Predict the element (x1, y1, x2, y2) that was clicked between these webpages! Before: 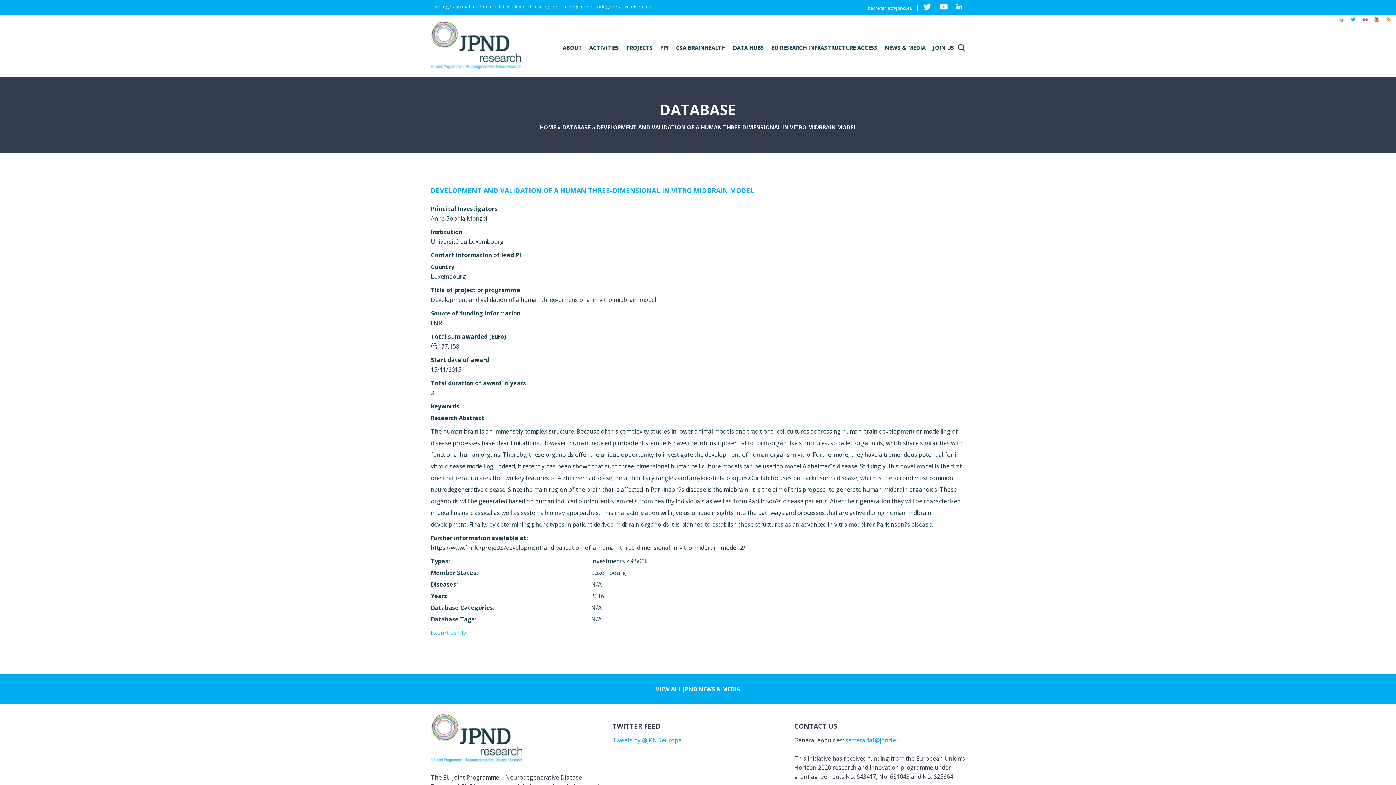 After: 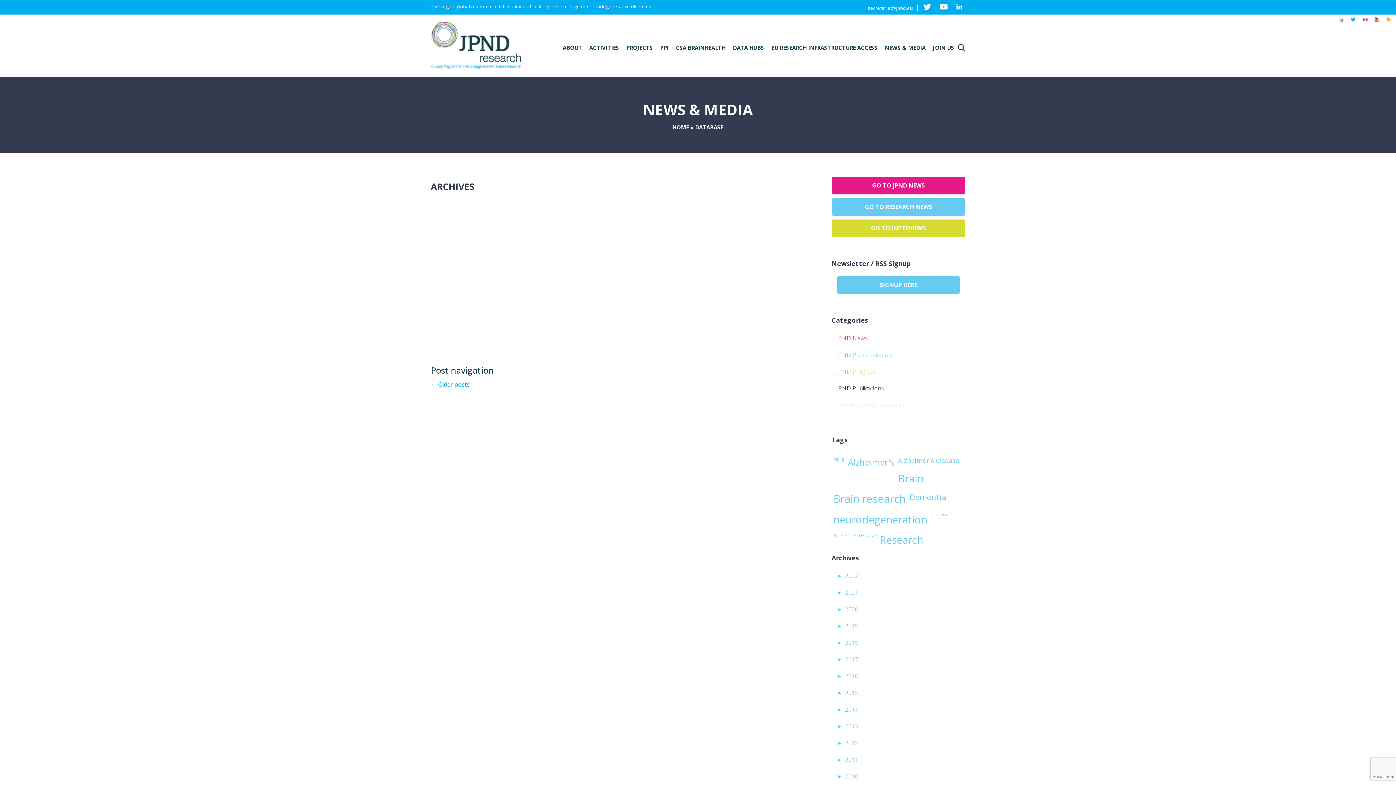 Action: bbox: (562, 123, 590, 130) label: DATABASE